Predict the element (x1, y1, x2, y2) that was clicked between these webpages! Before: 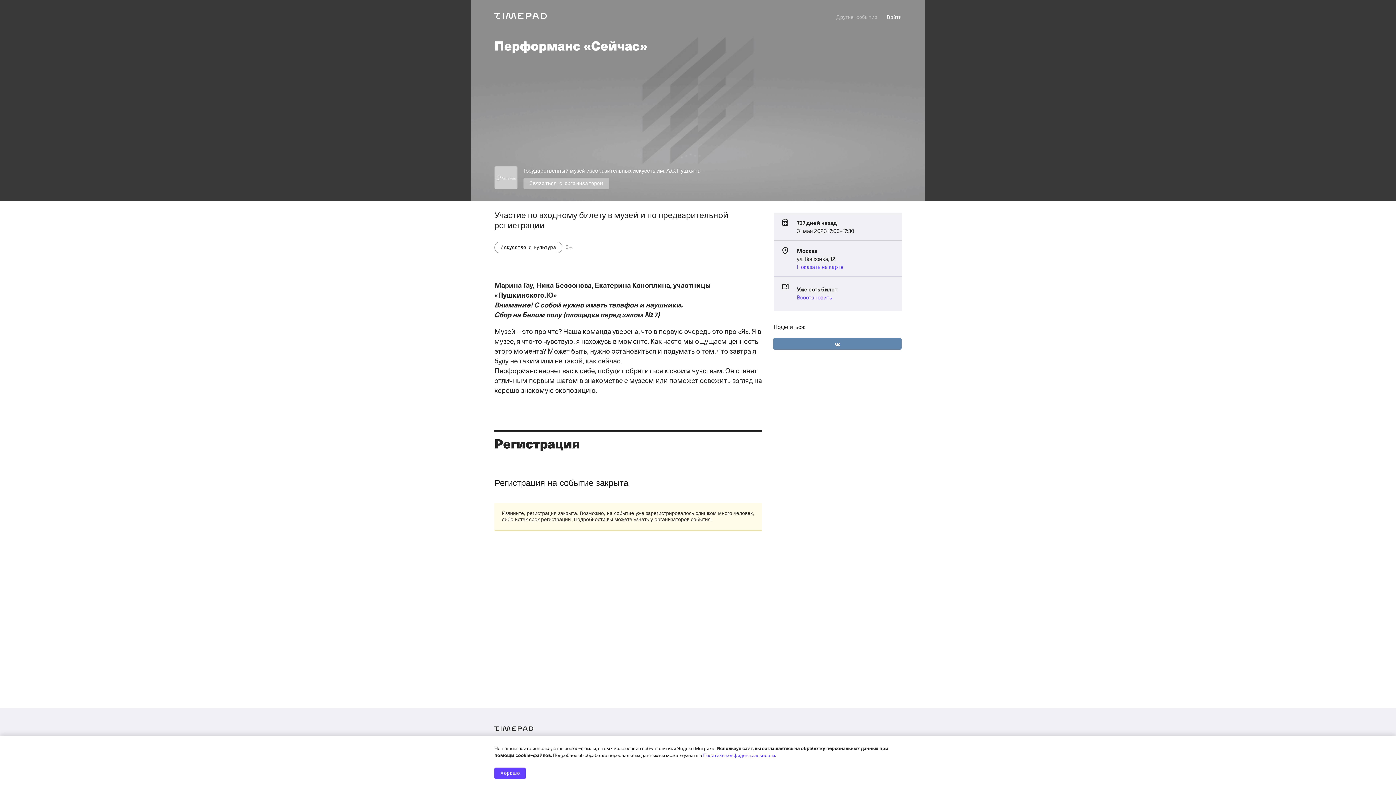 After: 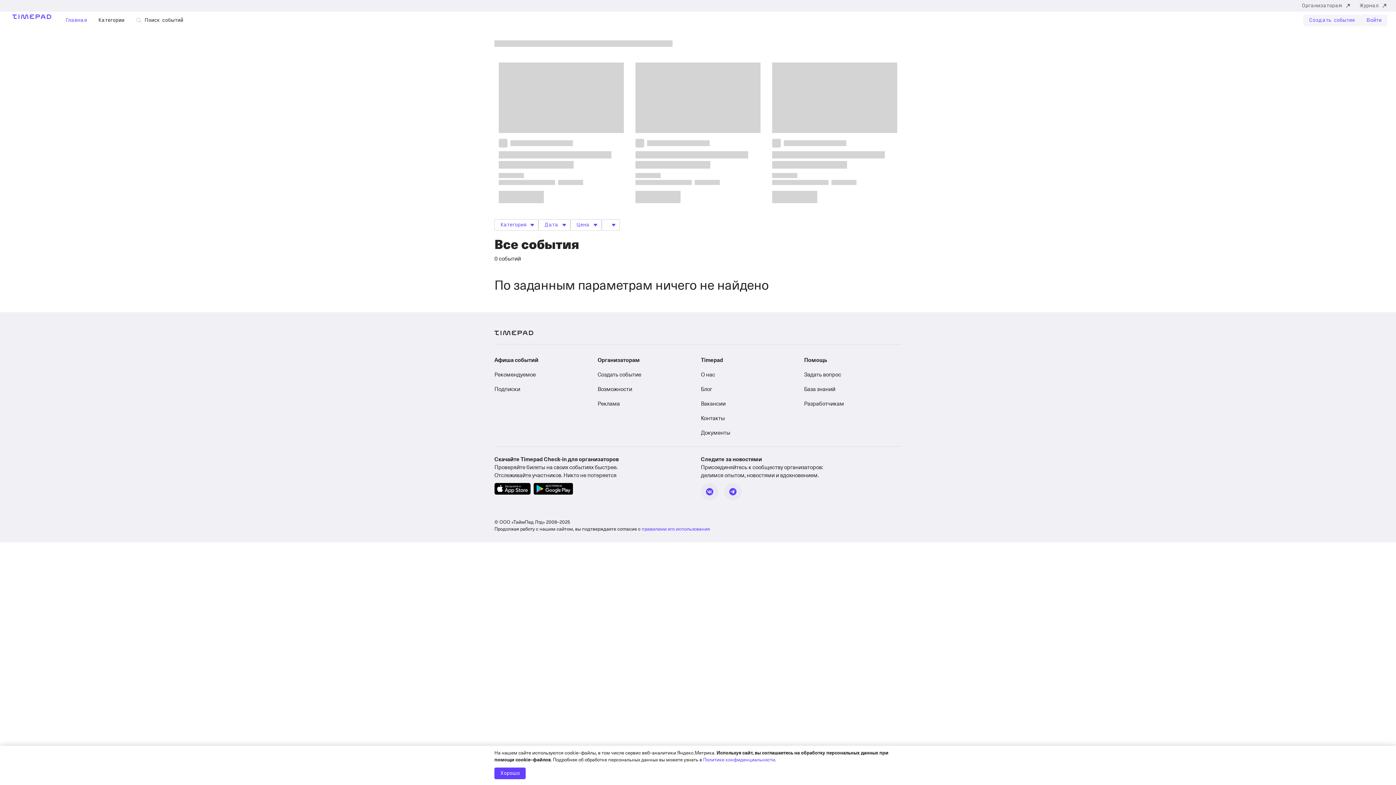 Action: bbox: (836, 11, 877, 23) label: Другие события